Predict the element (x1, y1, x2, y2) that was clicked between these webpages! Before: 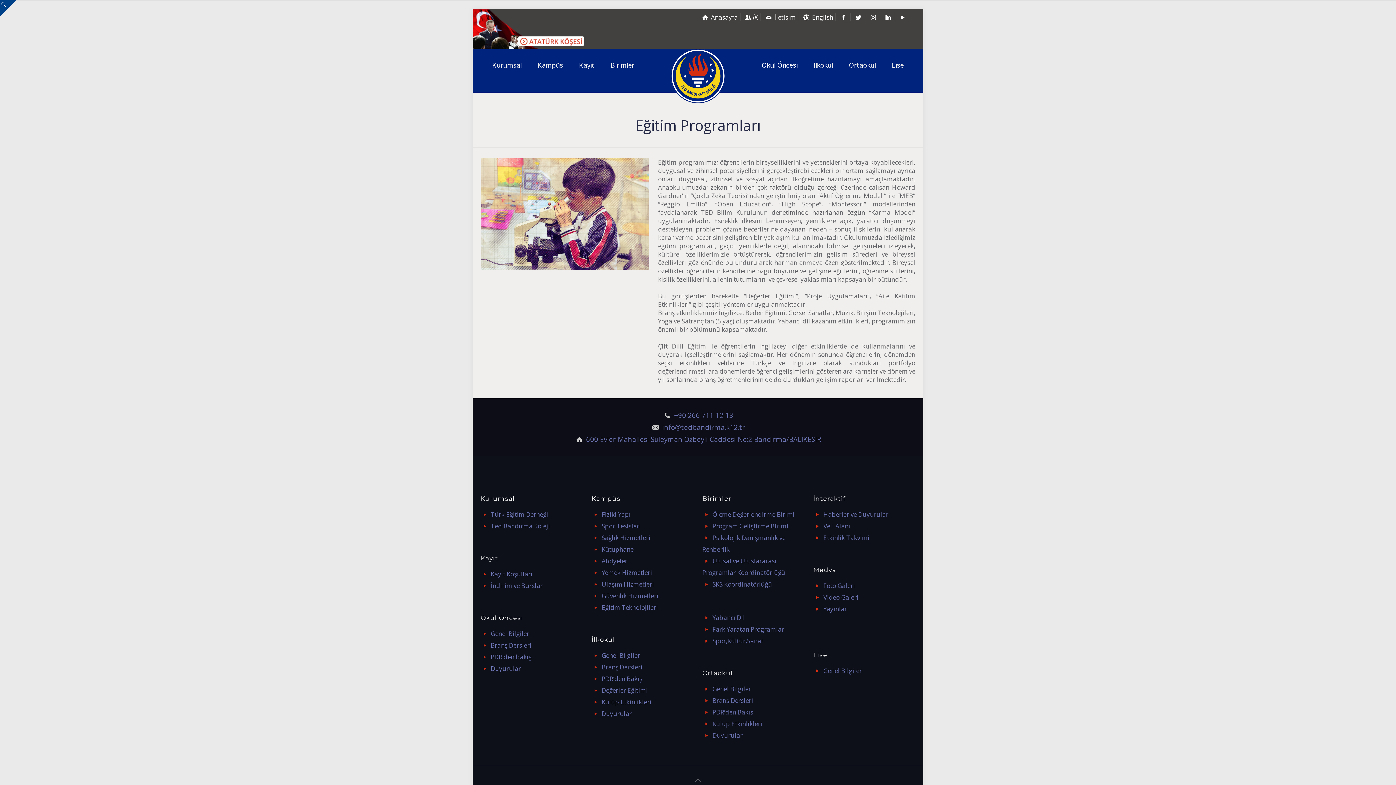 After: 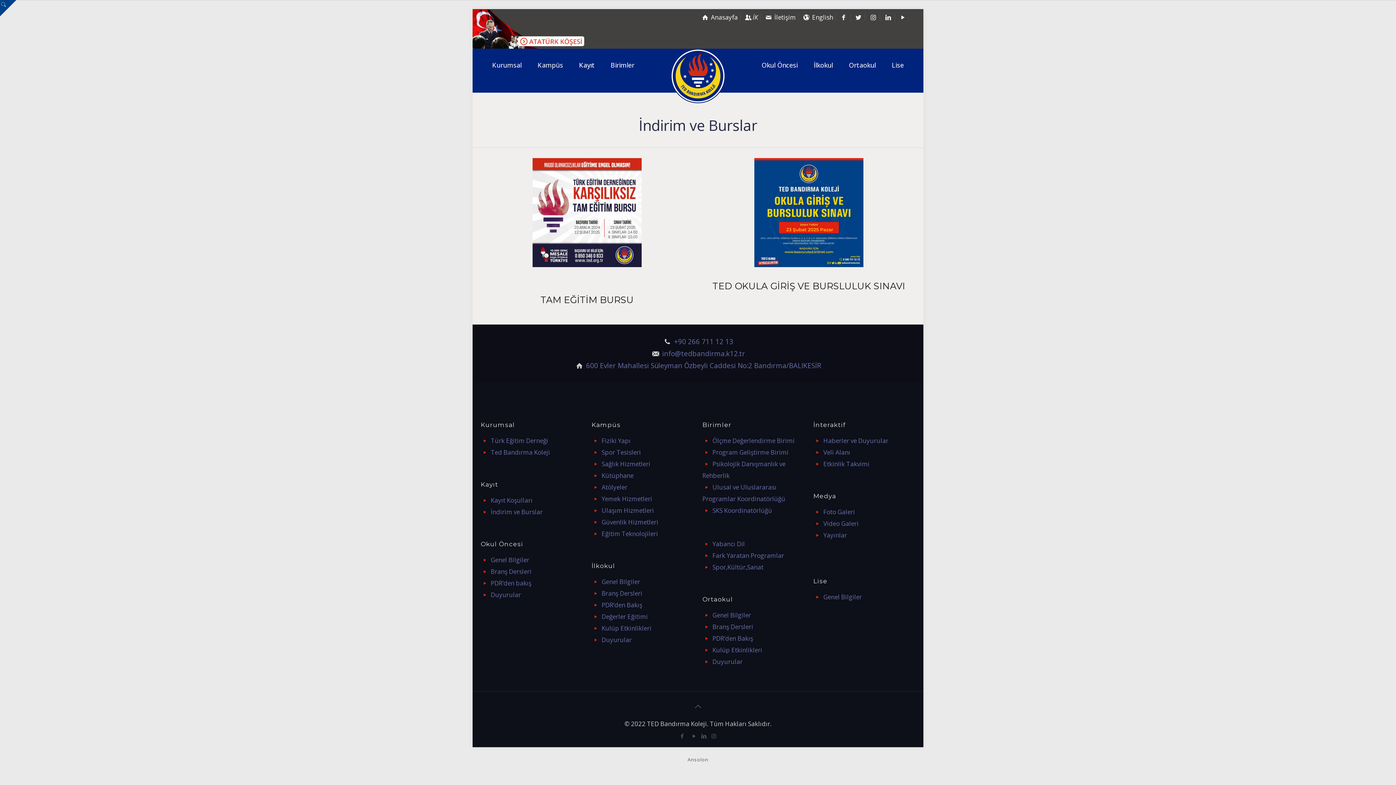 Action: label: İndirim ve Burslar bbox: (490, 581, 542, 590)